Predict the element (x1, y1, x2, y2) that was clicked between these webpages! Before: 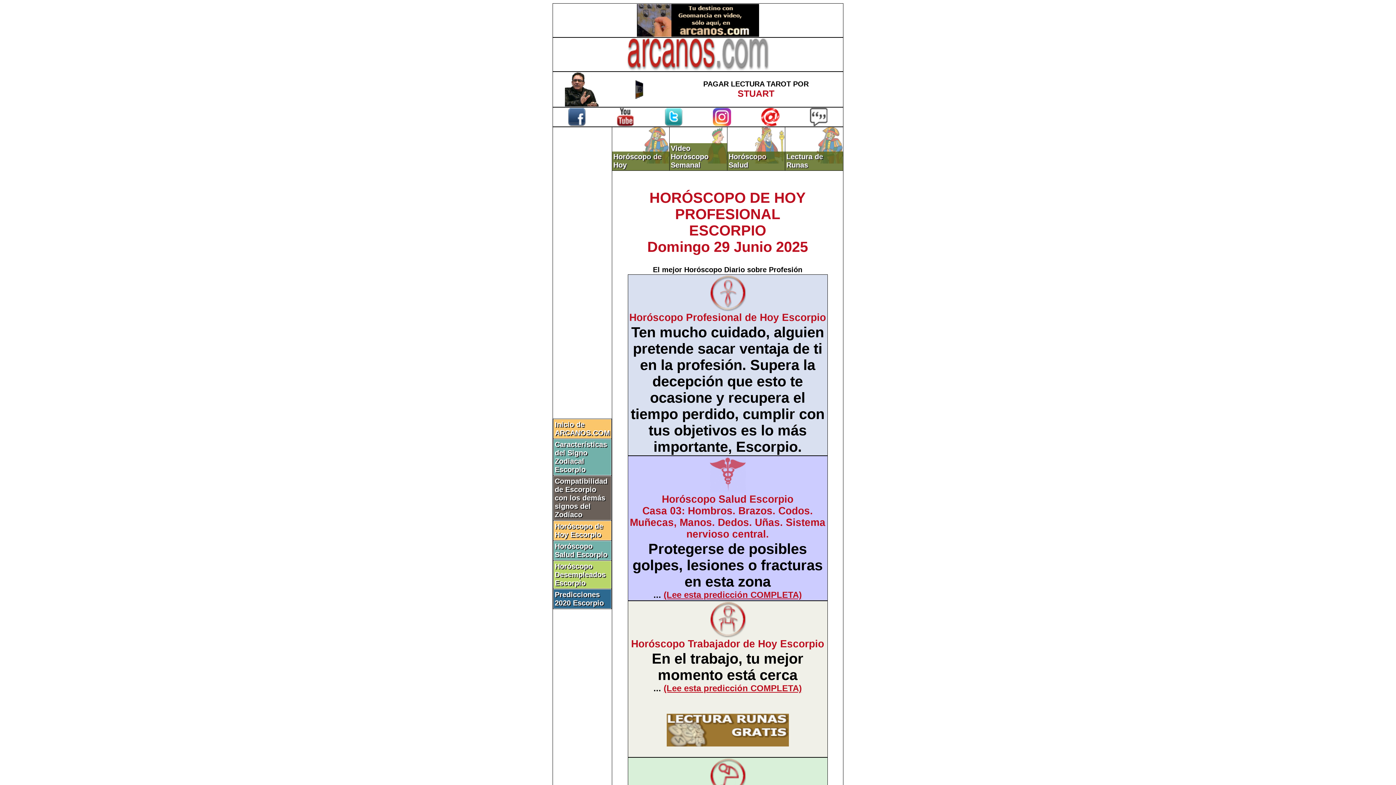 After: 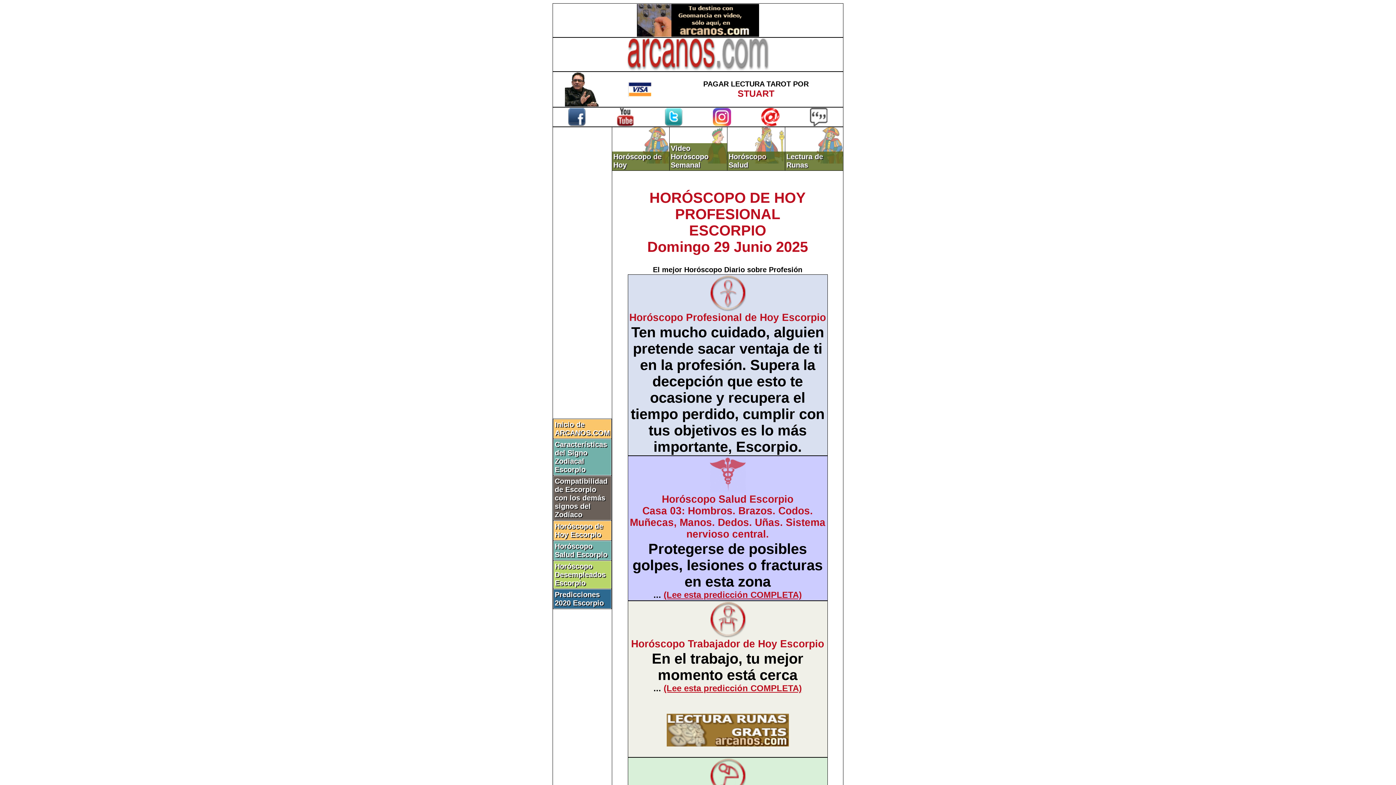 Action: bbox: (637, 31, 759, 37)